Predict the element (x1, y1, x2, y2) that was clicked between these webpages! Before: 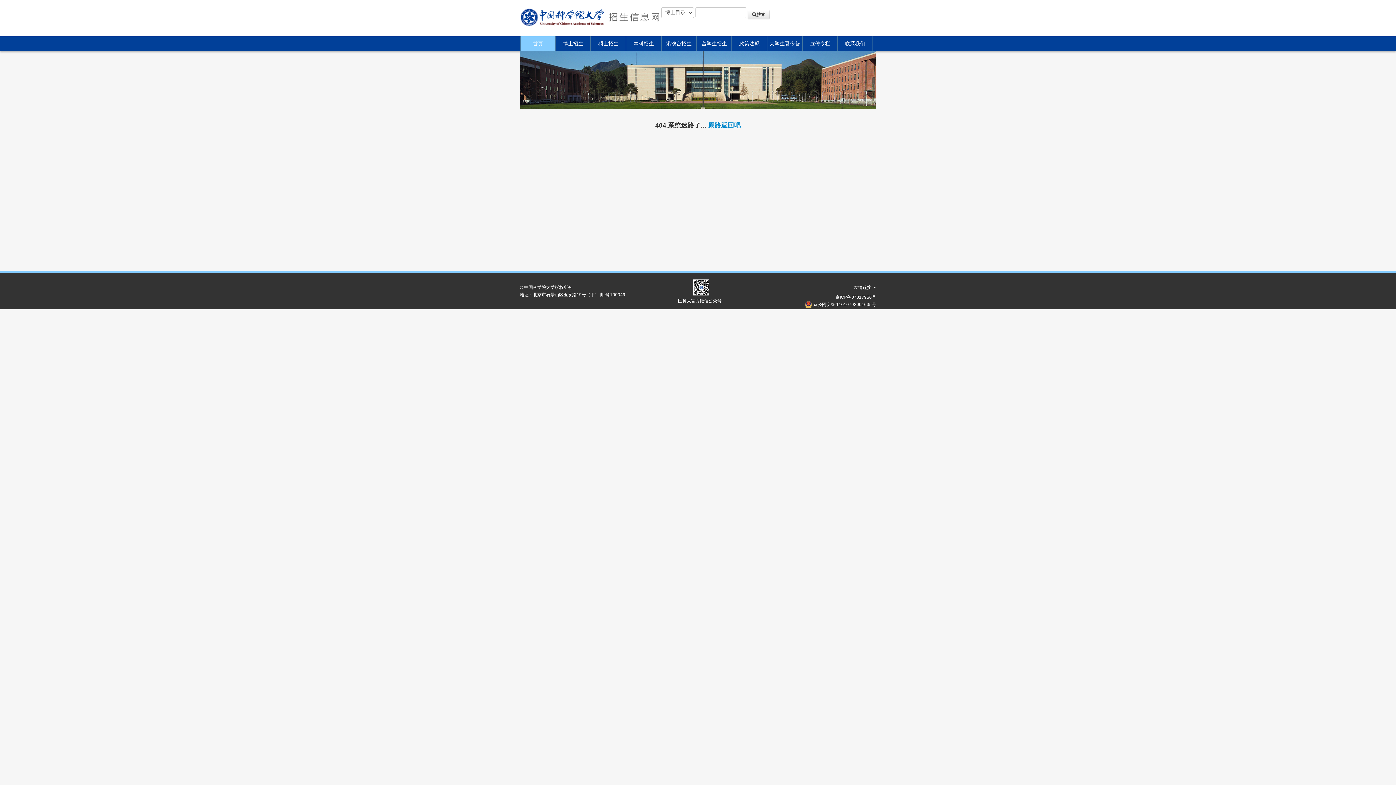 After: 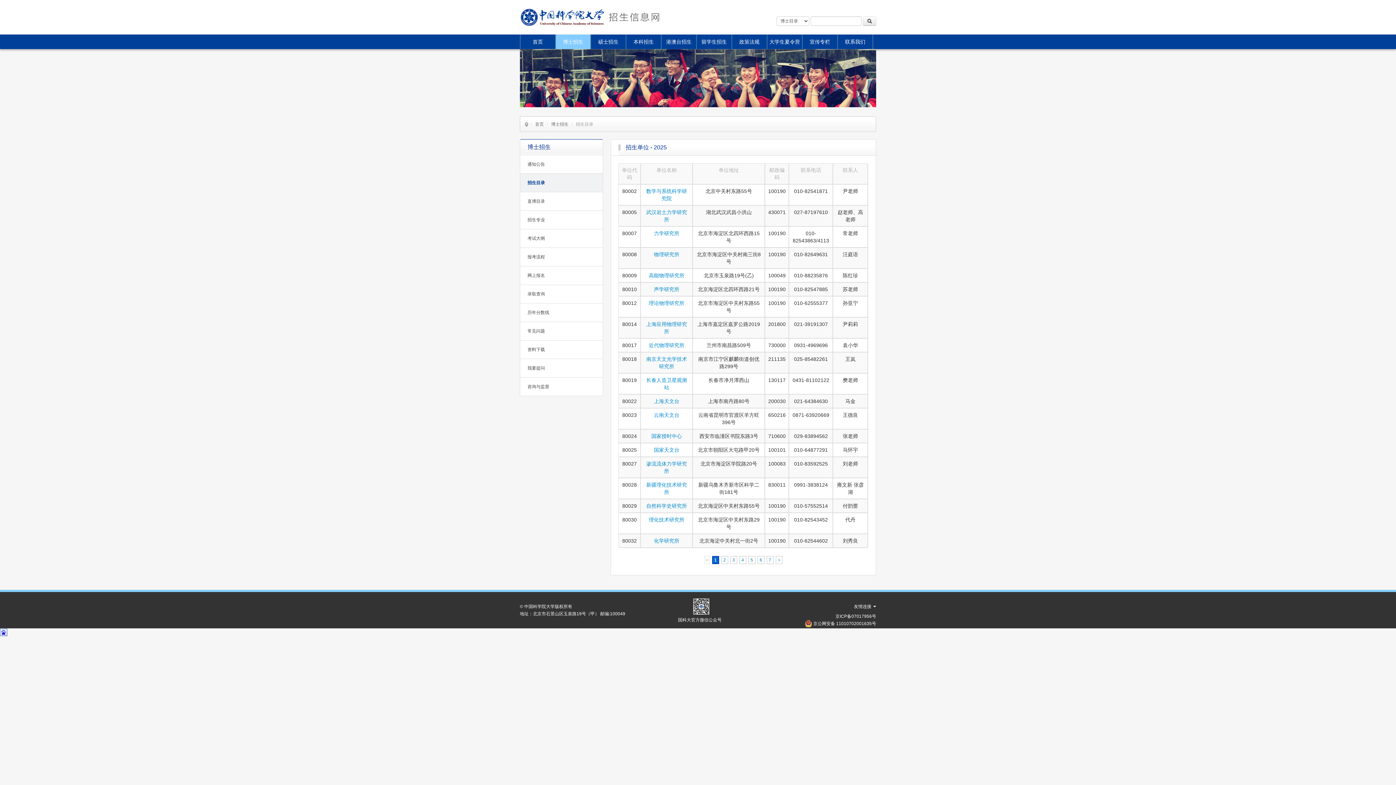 Action: label: 搜索 bbox: (747, 9, 769, 19)